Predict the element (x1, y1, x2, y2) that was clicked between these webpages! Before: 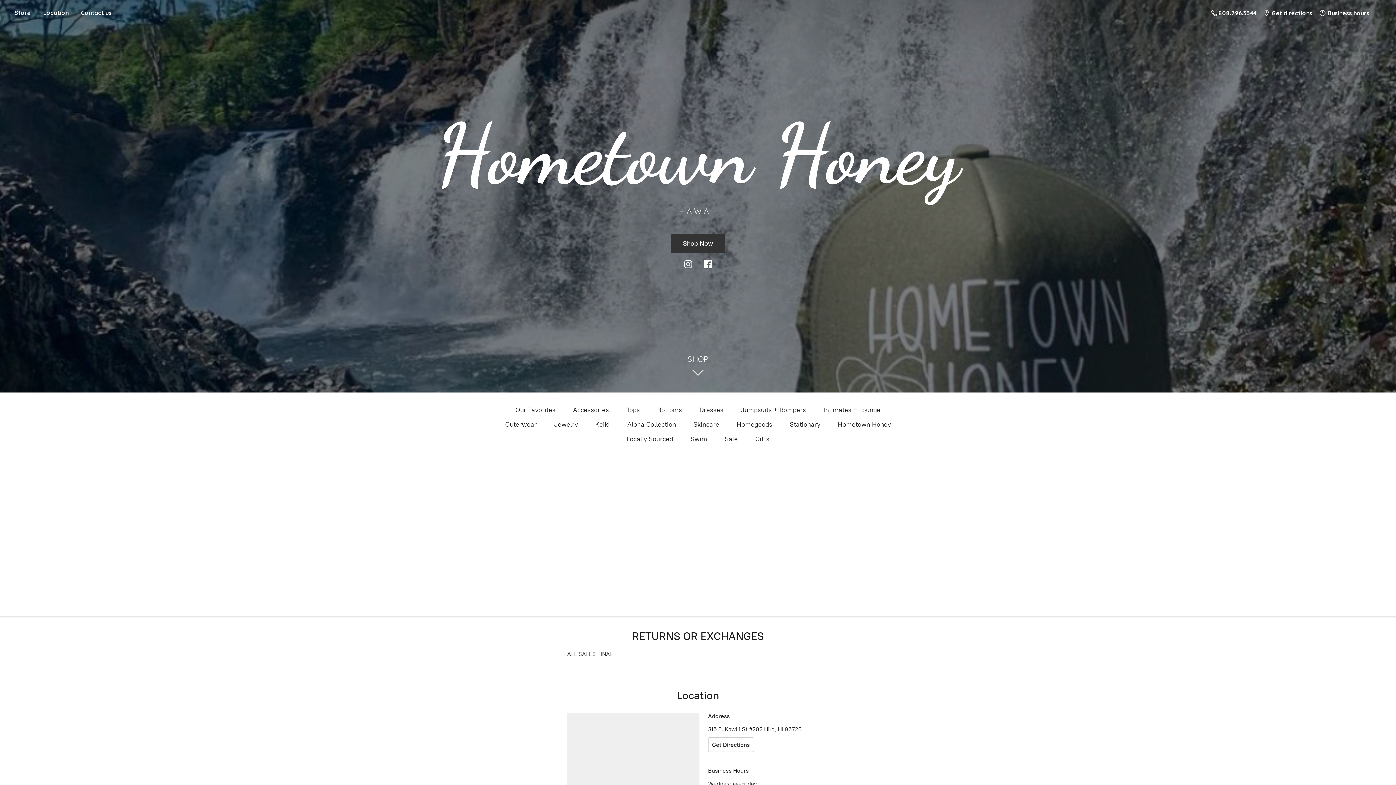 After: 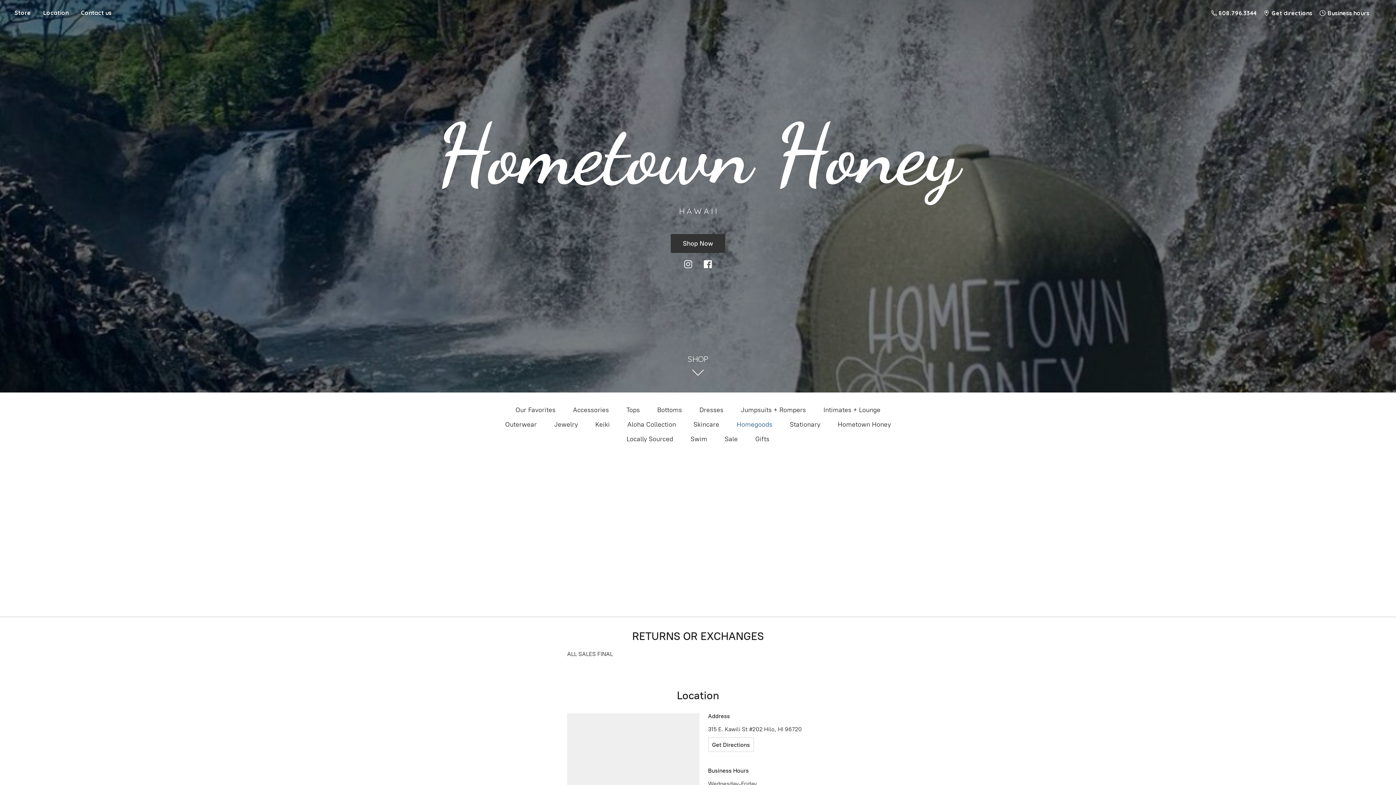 Action: label: Homegoods bbox: (736, 418, 772, 430)